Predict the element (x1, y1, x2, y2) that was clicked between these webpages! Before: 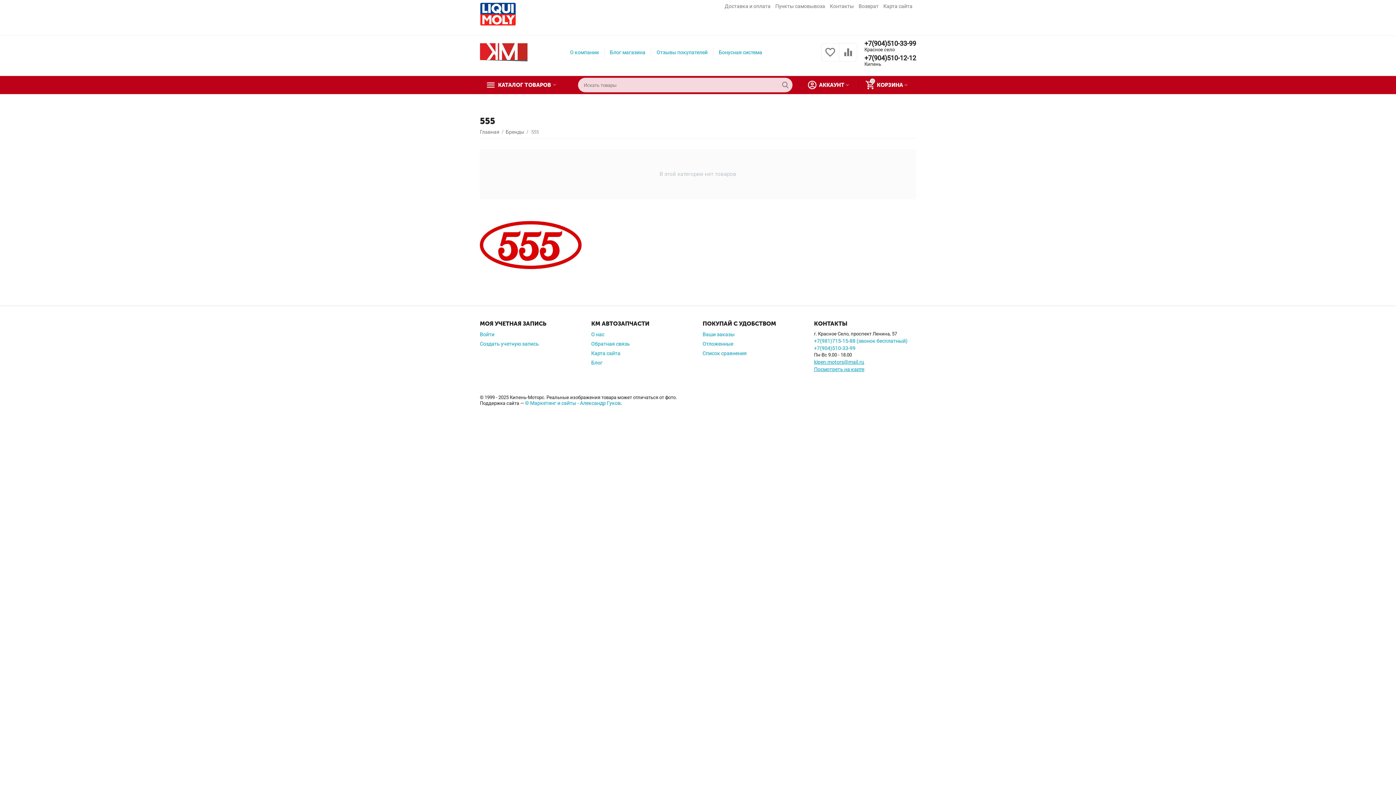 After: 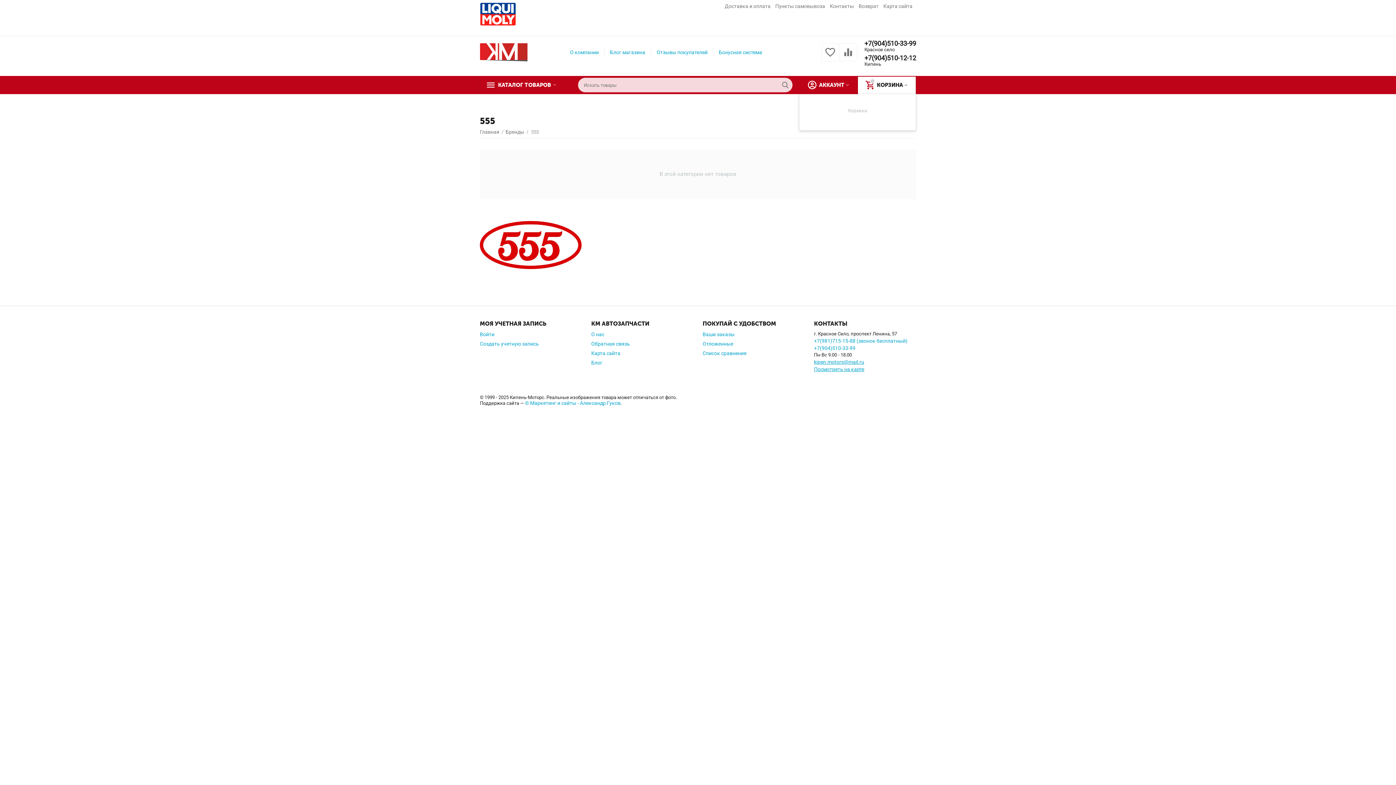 Action: label: 0
КОРЗИНА bbox: (859, 80, 914, 90)